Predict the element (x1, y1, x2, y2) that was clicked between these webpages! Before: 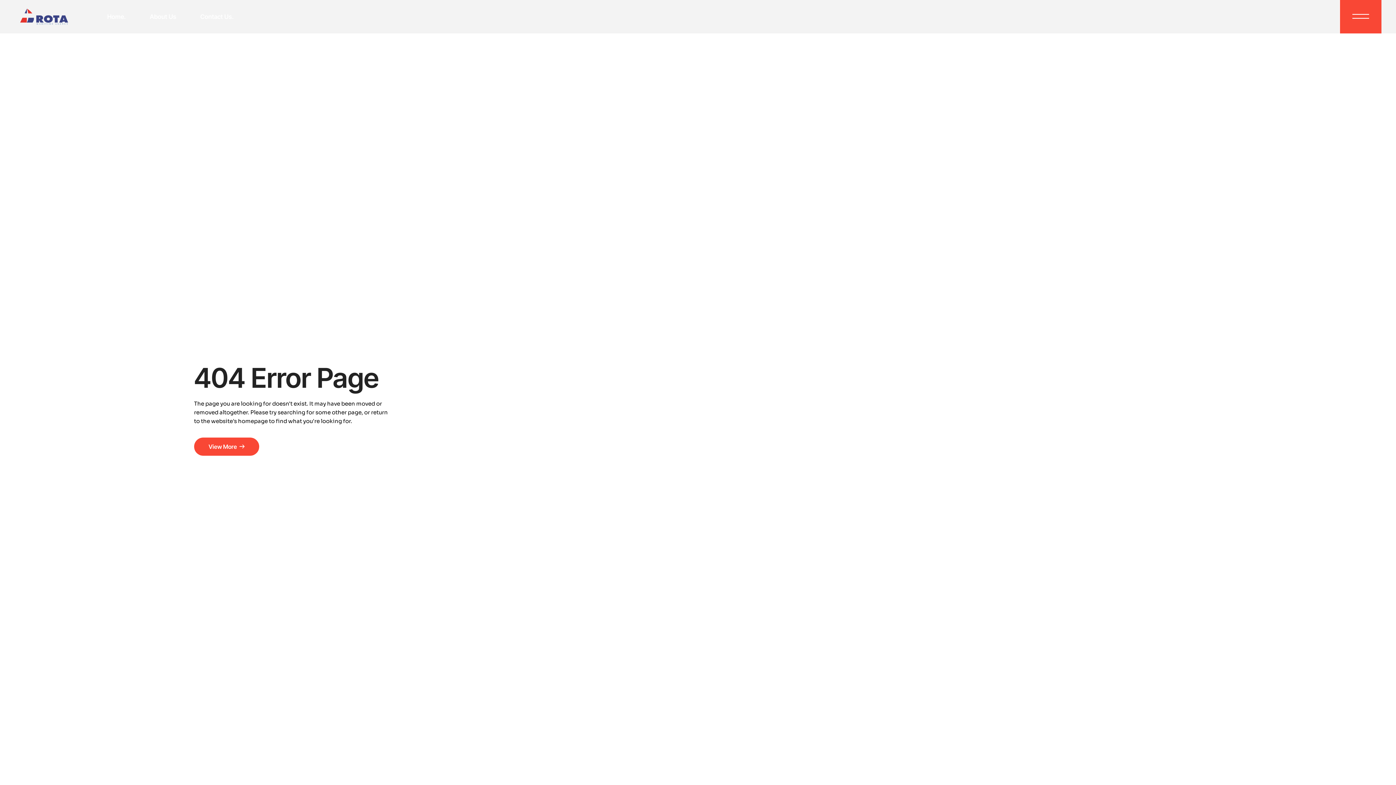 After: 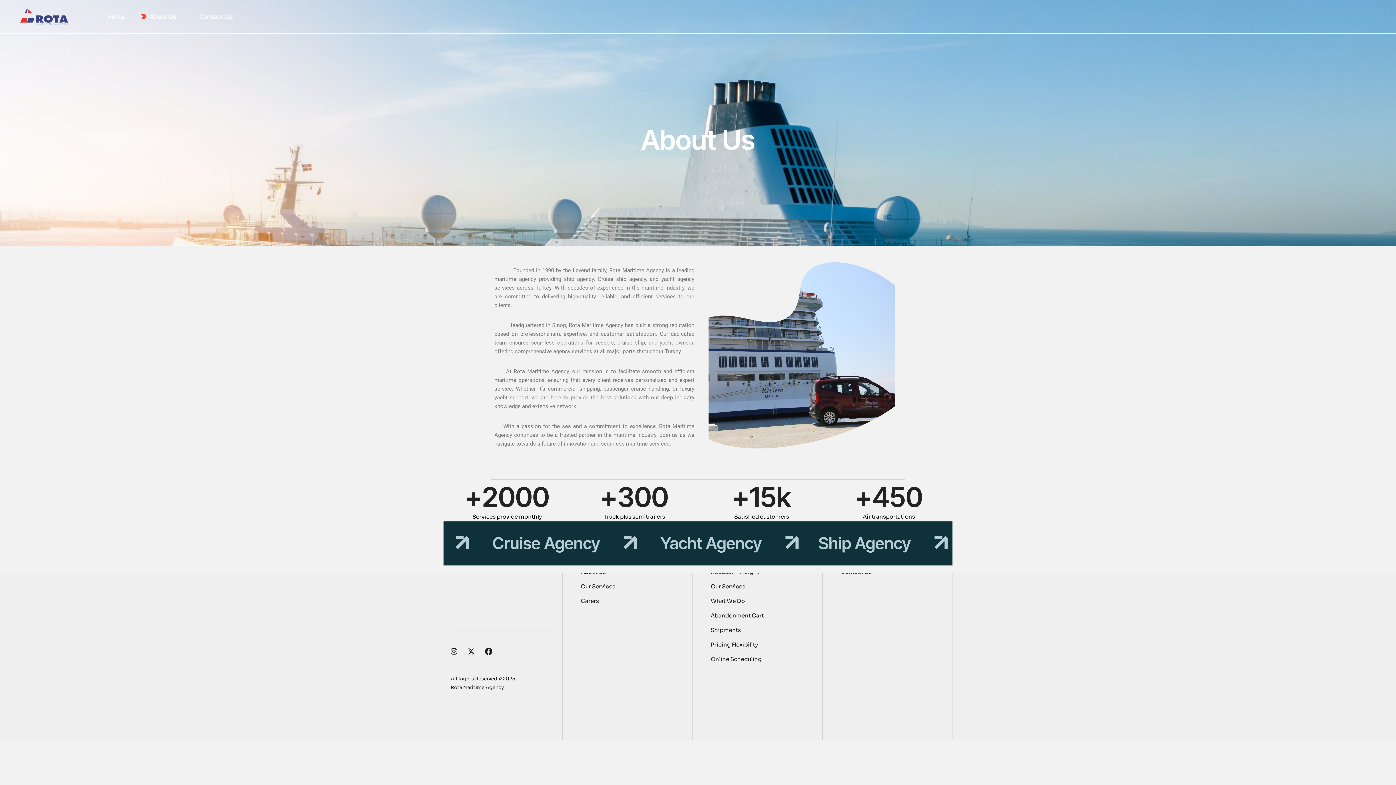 Action: bbox: (141, 0, 176, 33) label: About Us